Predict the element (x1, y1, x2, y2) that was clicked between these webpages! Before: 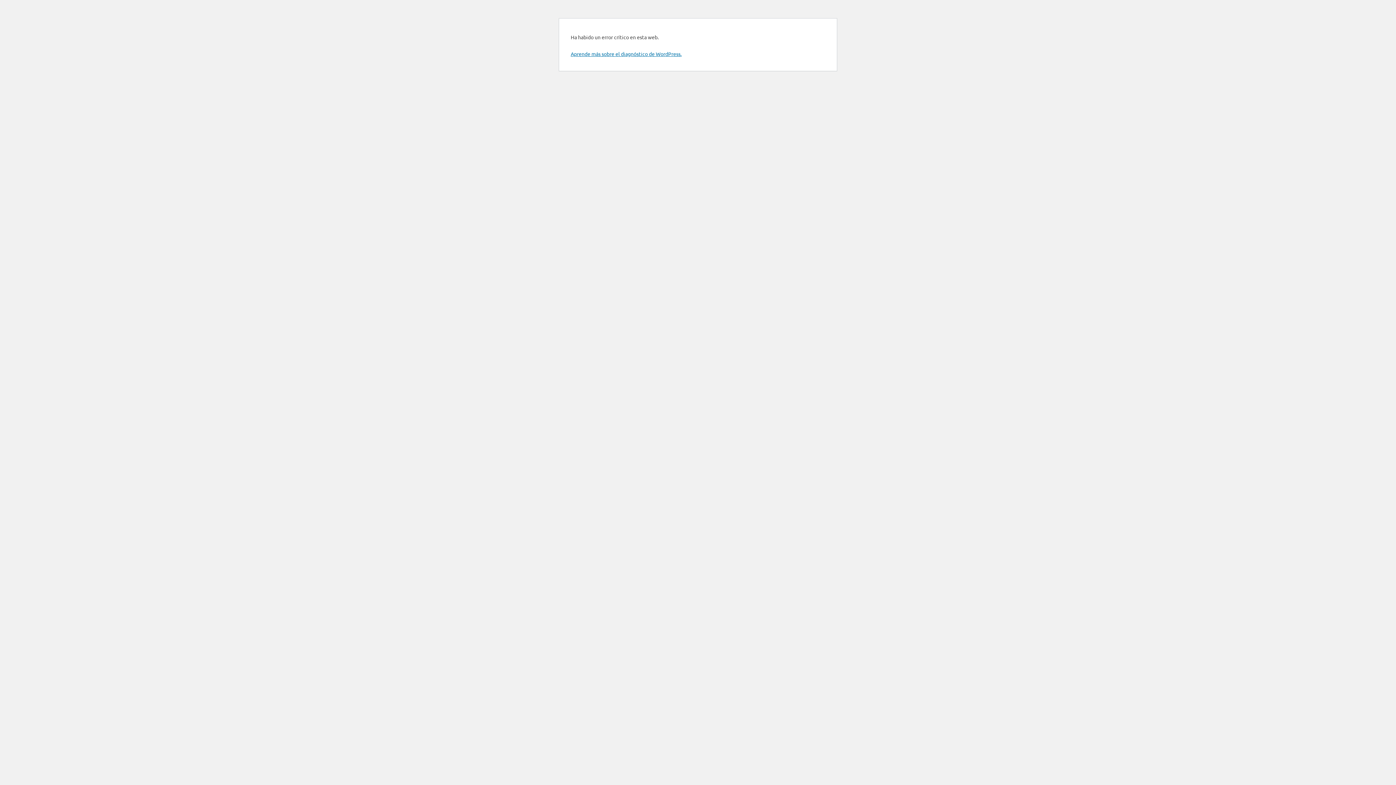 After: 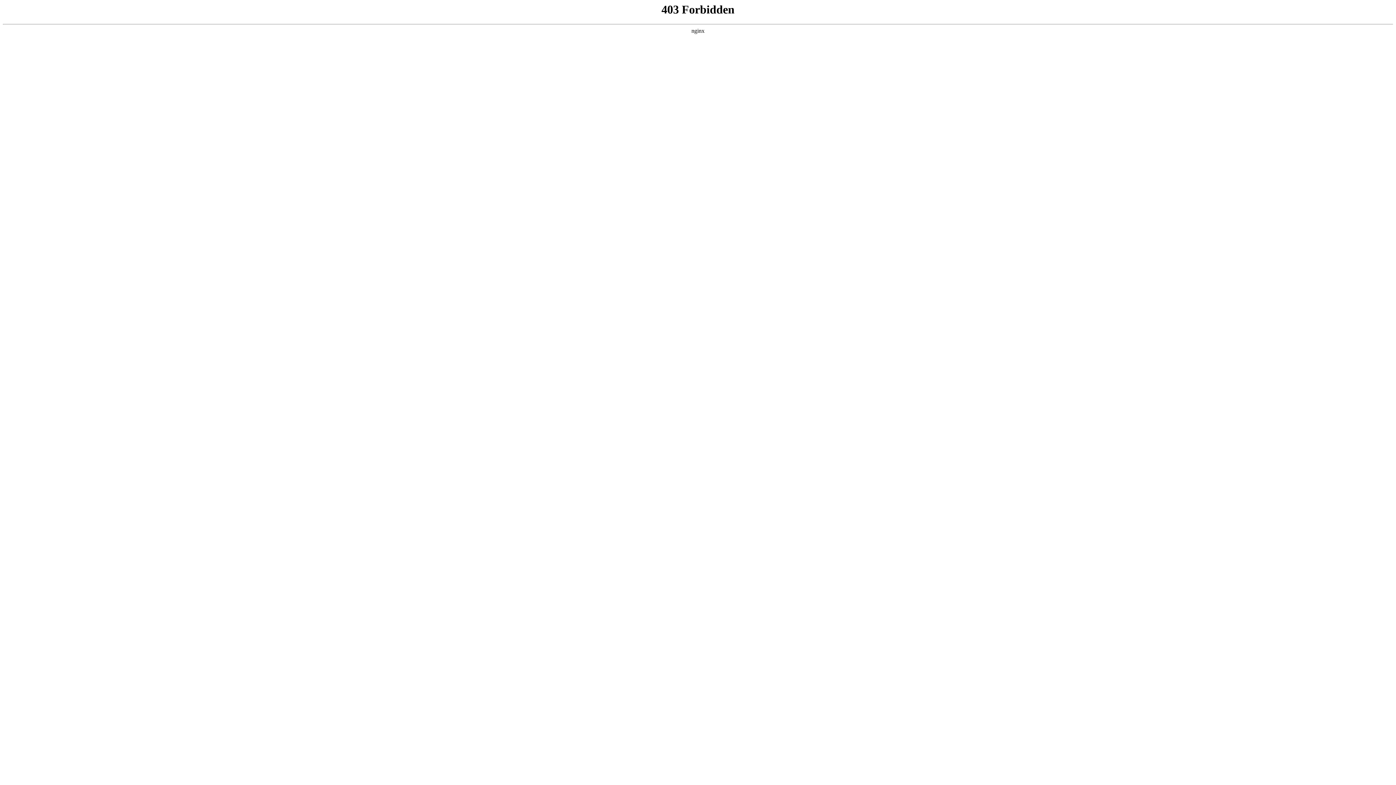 Action: label: Aprende más sobre el diagnóstico de WordPress. bbox: (570, 50, 681, 57)